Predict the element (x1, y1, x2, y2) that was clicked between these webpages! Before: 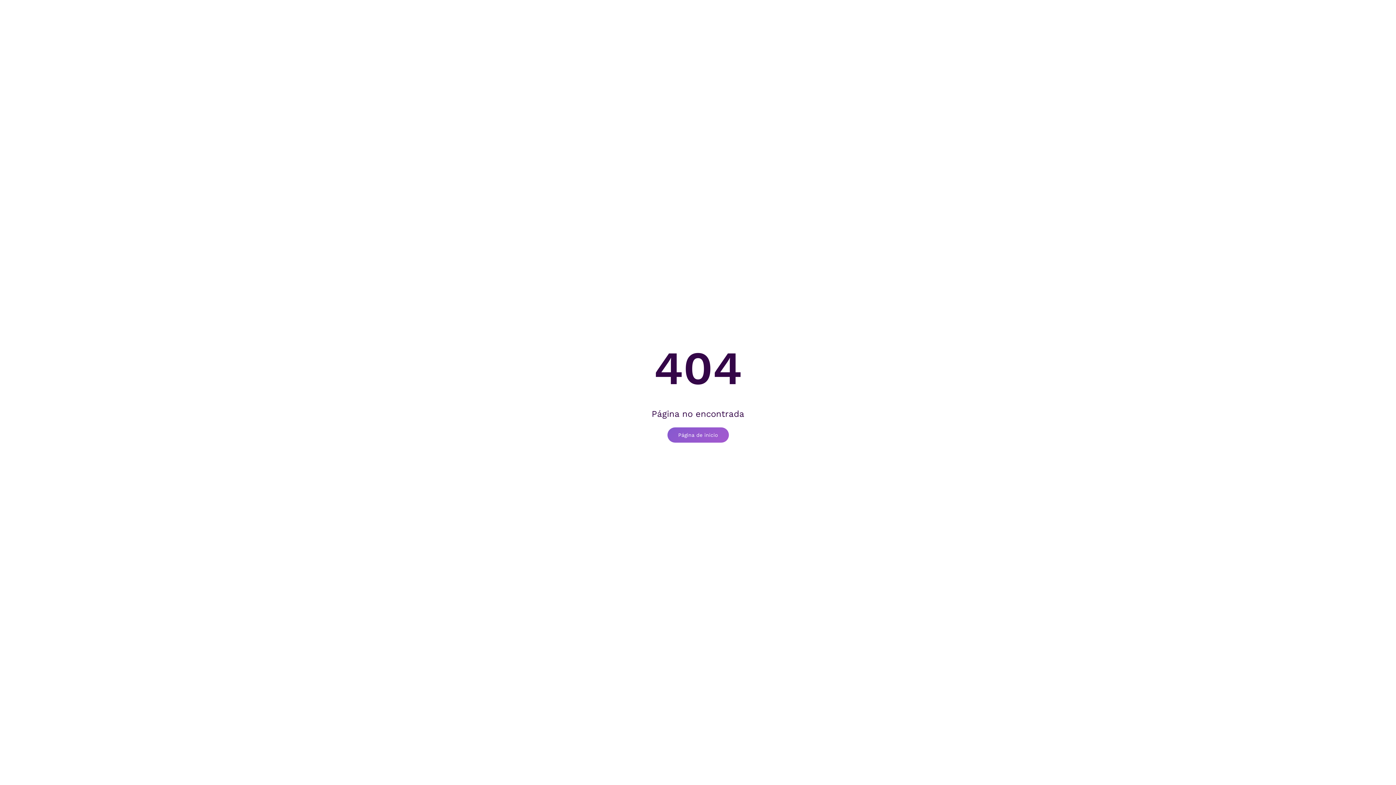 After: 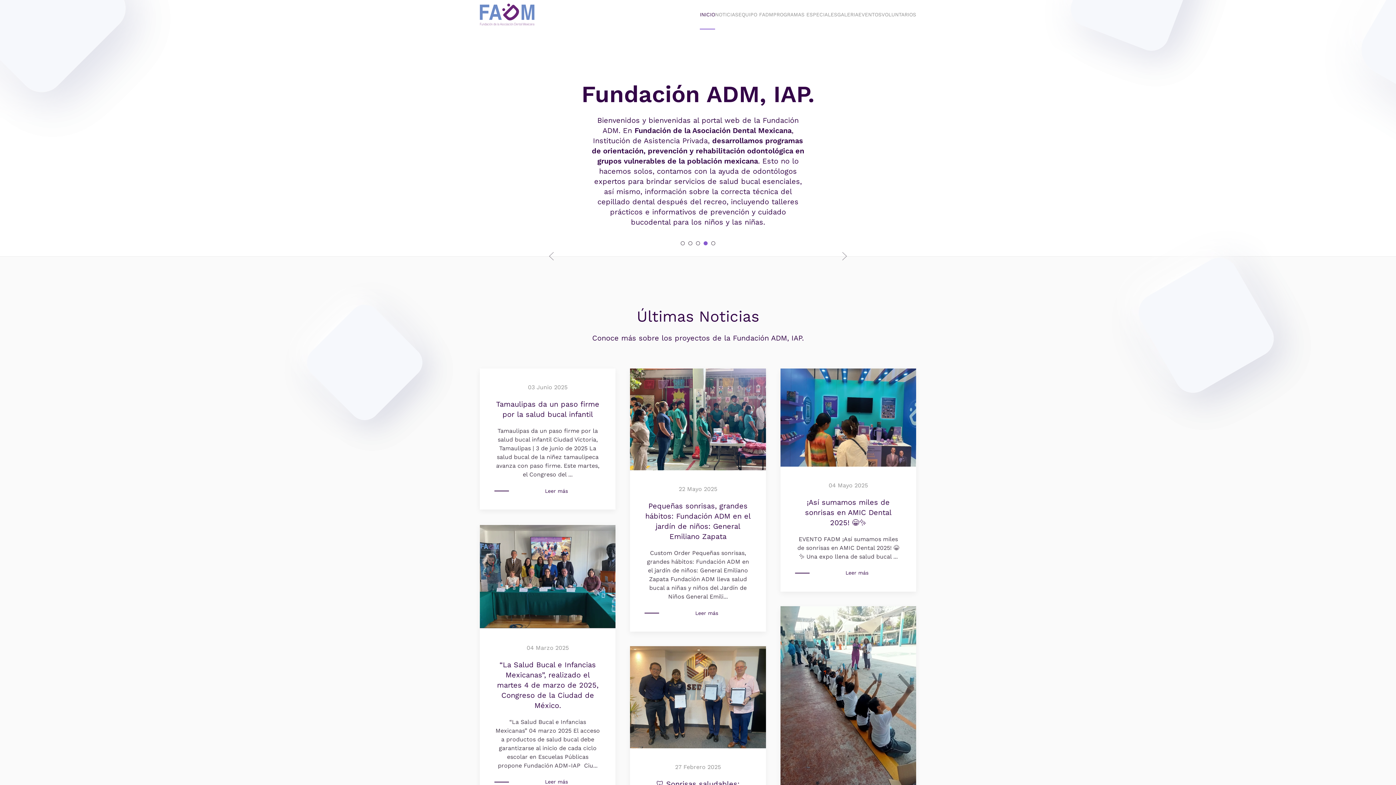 Action: bbox: (667, 427, 728, 442) label: Página de inicio